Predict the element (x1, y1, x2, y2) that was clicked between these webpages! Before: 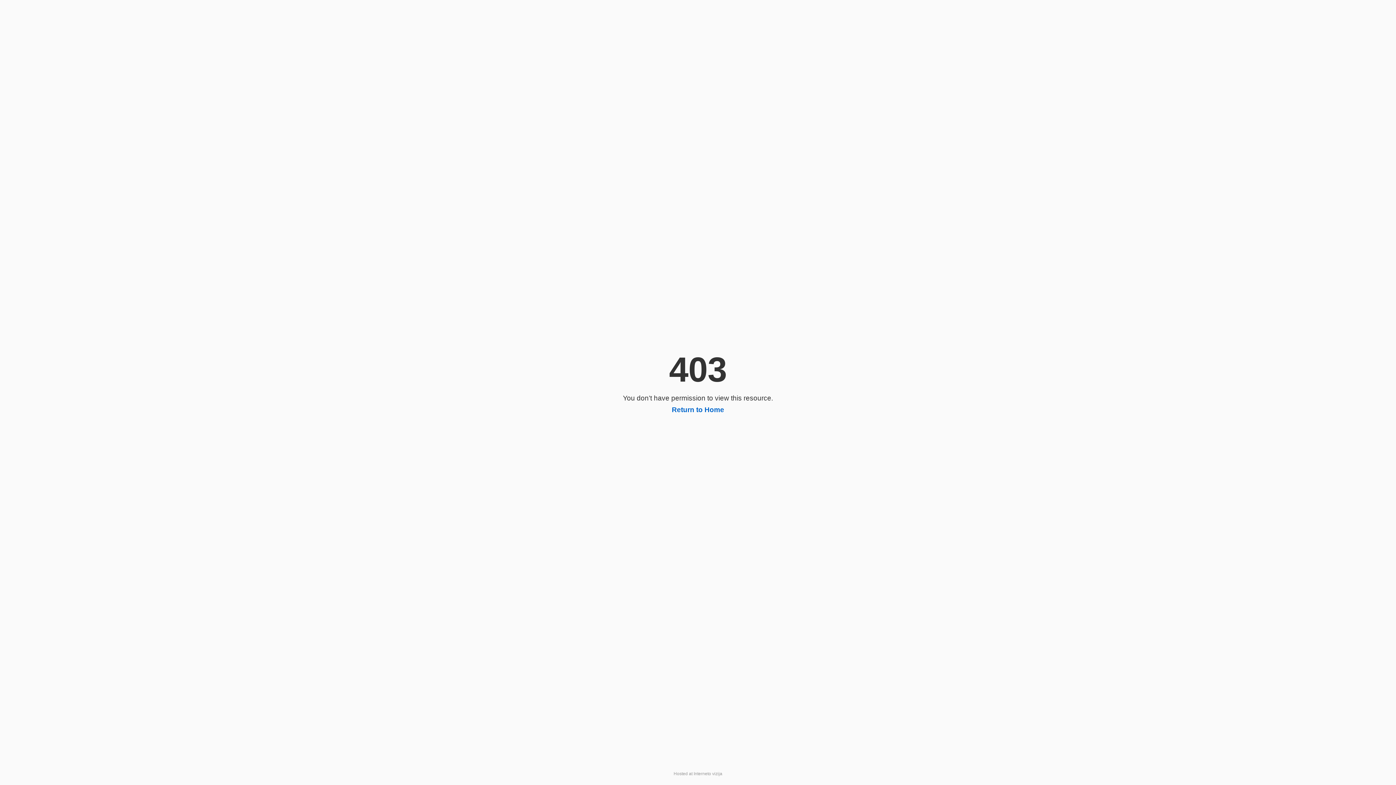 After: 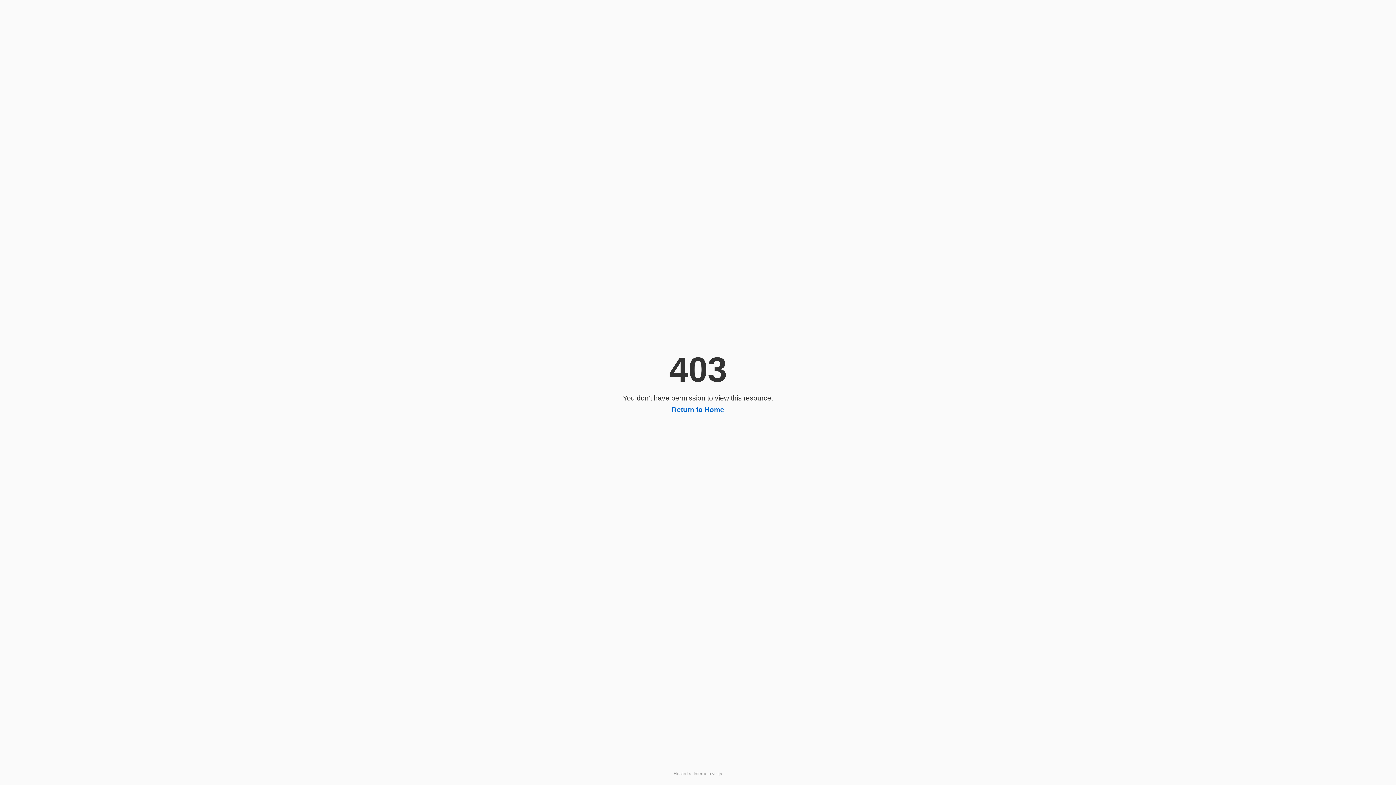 Action: label: Return to Home bbox: (672, 406, 724, 413)